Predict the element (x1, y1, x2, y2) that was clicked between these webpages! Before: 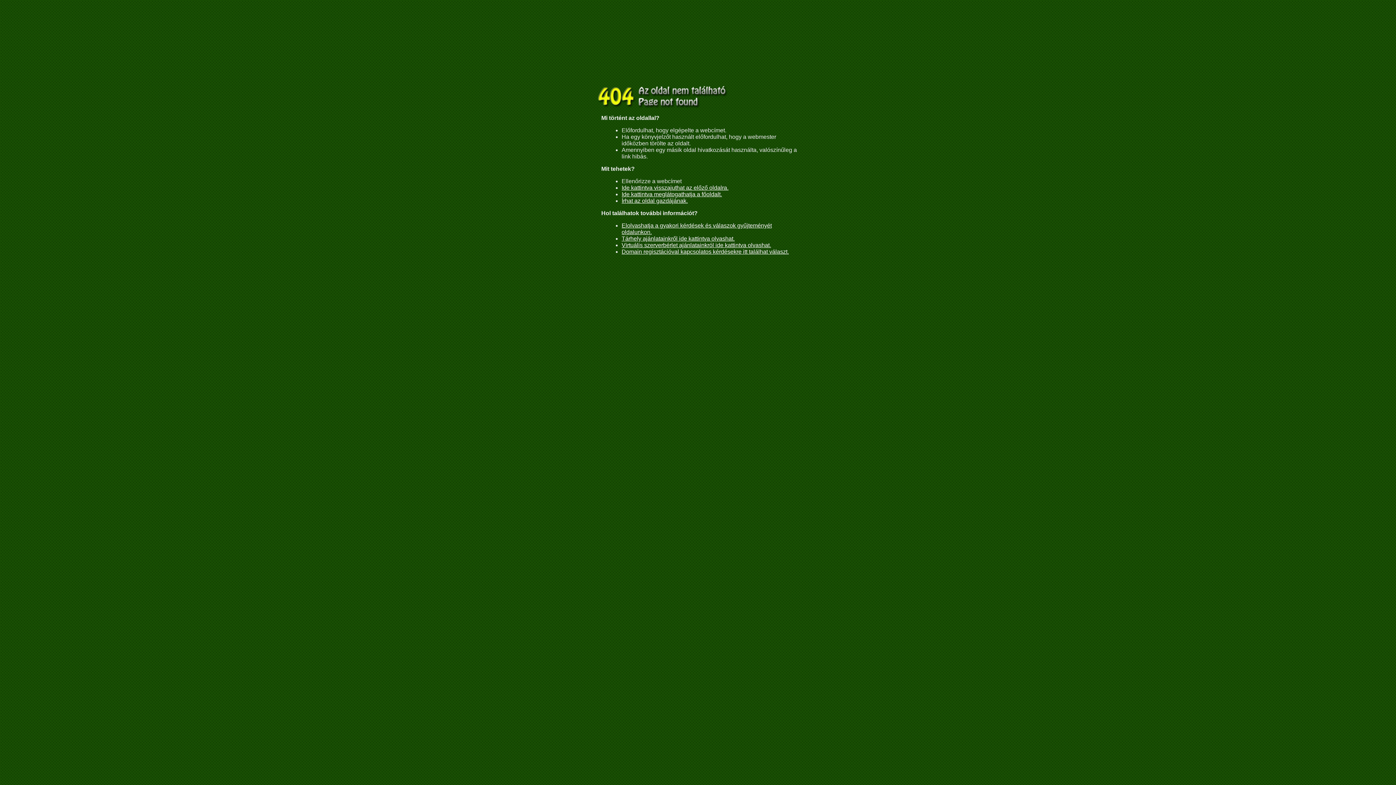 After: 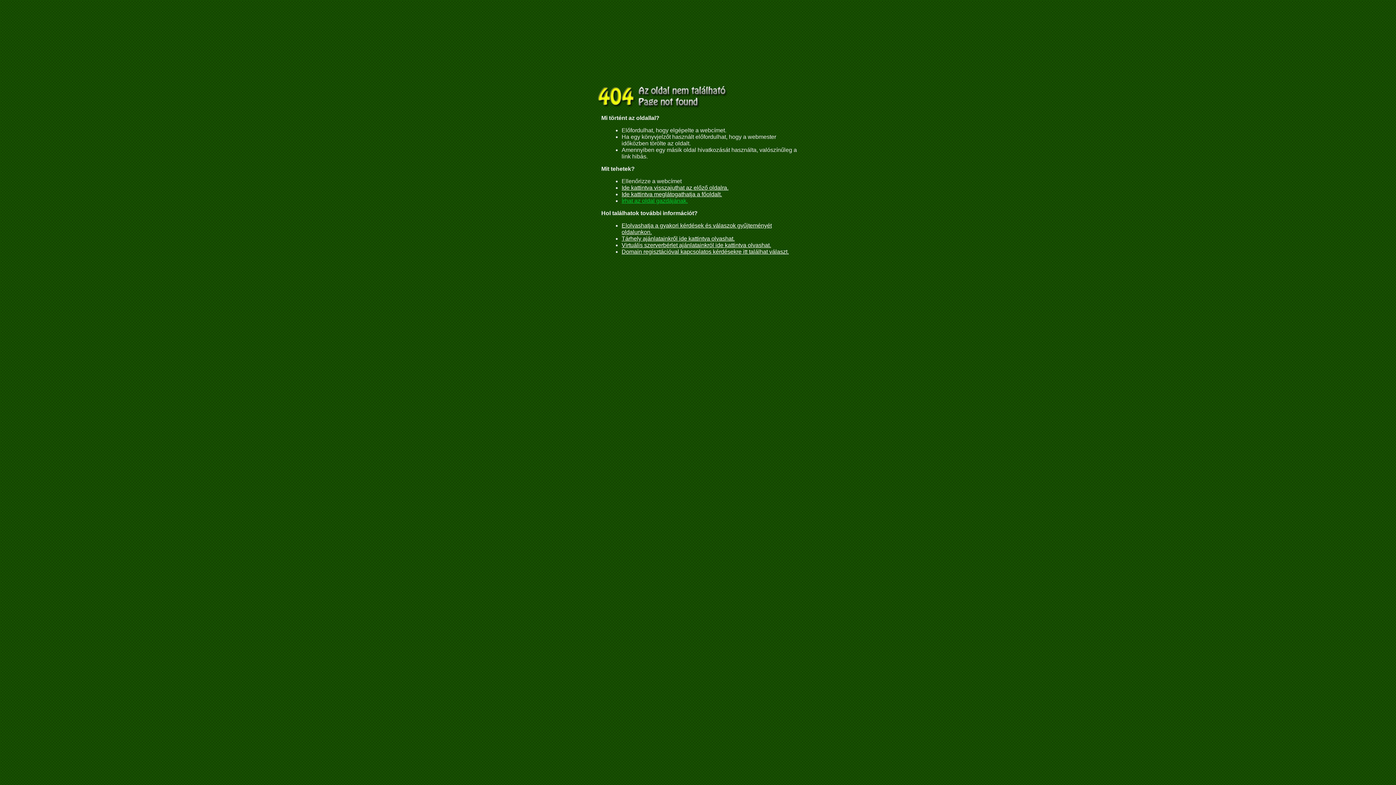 Action: bbox: (621, 197, 688, 204) label: Írhat az oldal gazdájának.